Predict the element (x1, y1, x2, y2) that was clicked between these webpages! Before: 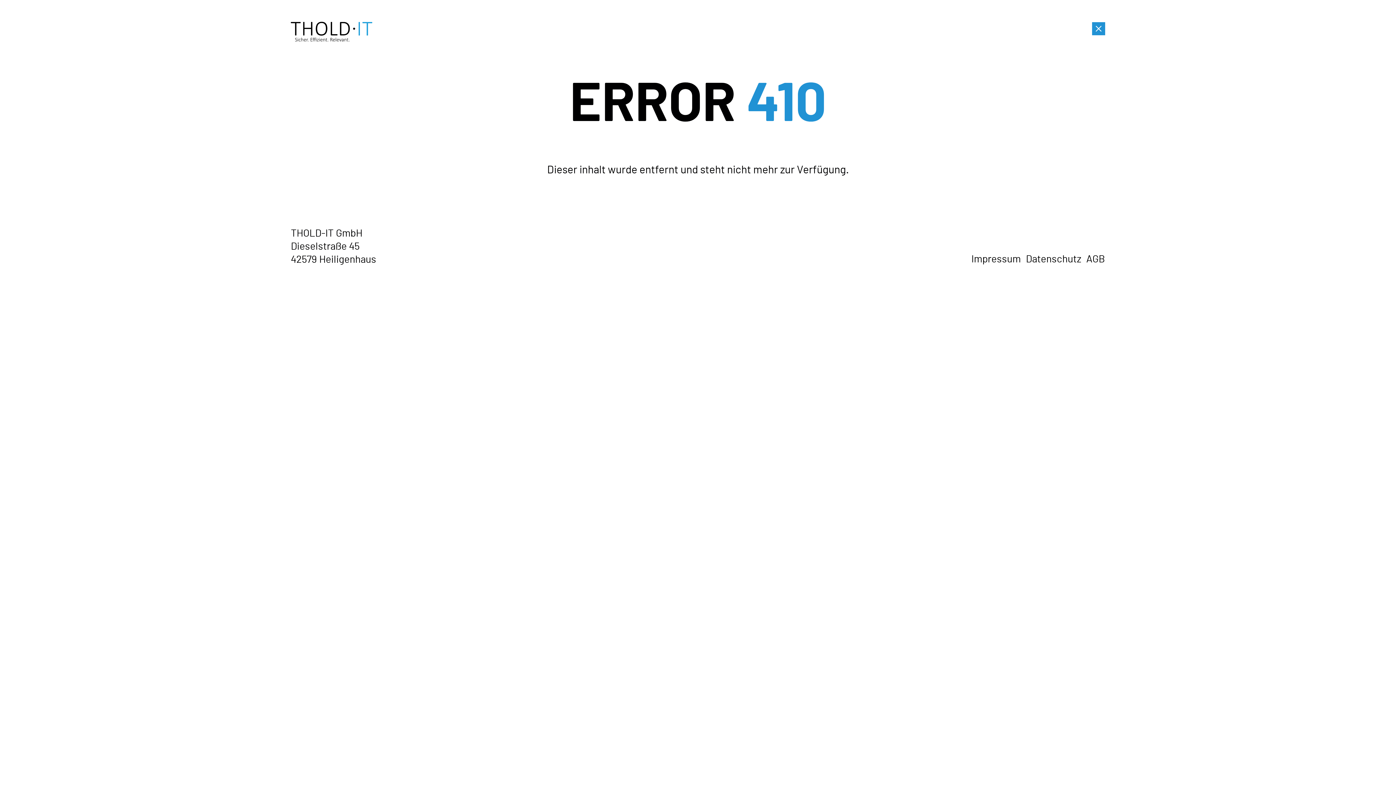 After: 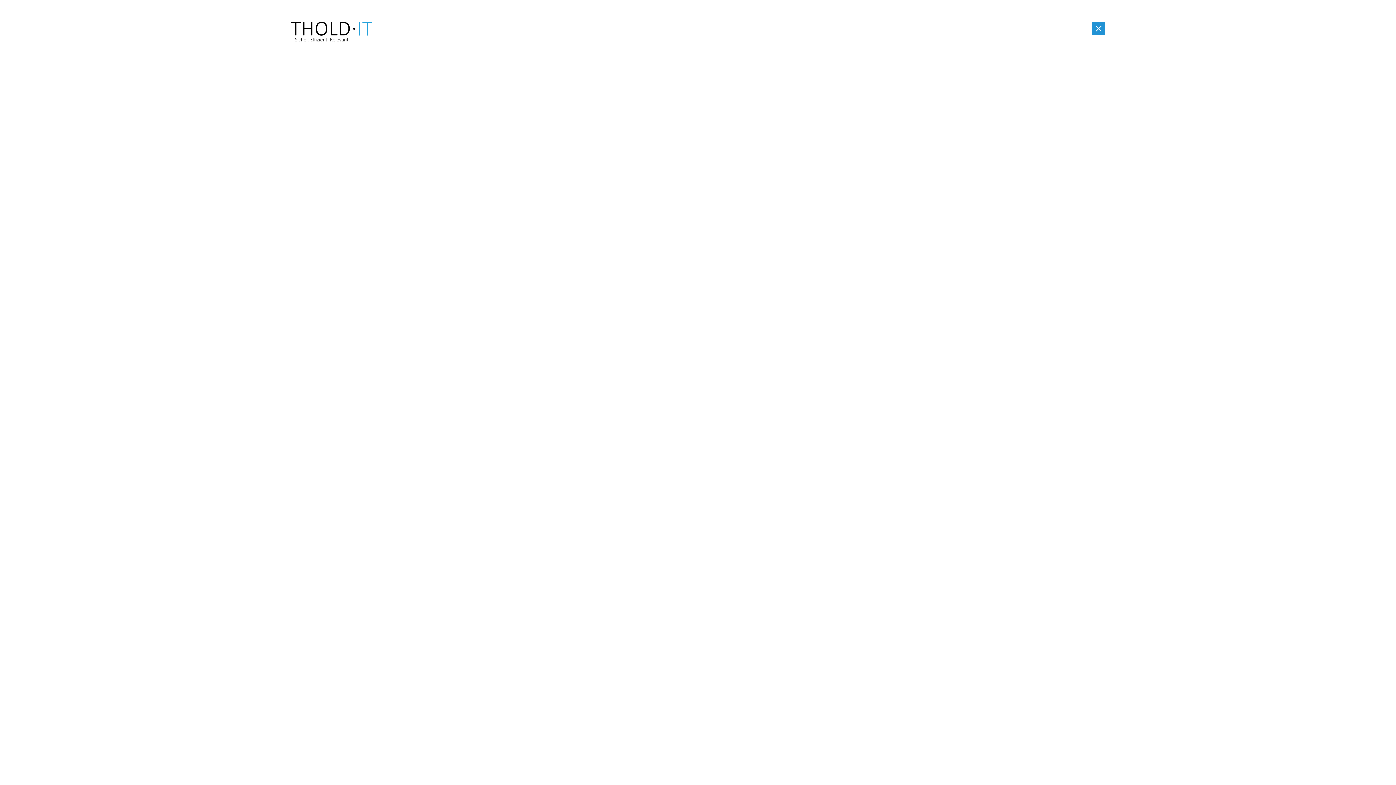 Action: label: Datenschutz bbox: (1026, 251, 1081, 267)